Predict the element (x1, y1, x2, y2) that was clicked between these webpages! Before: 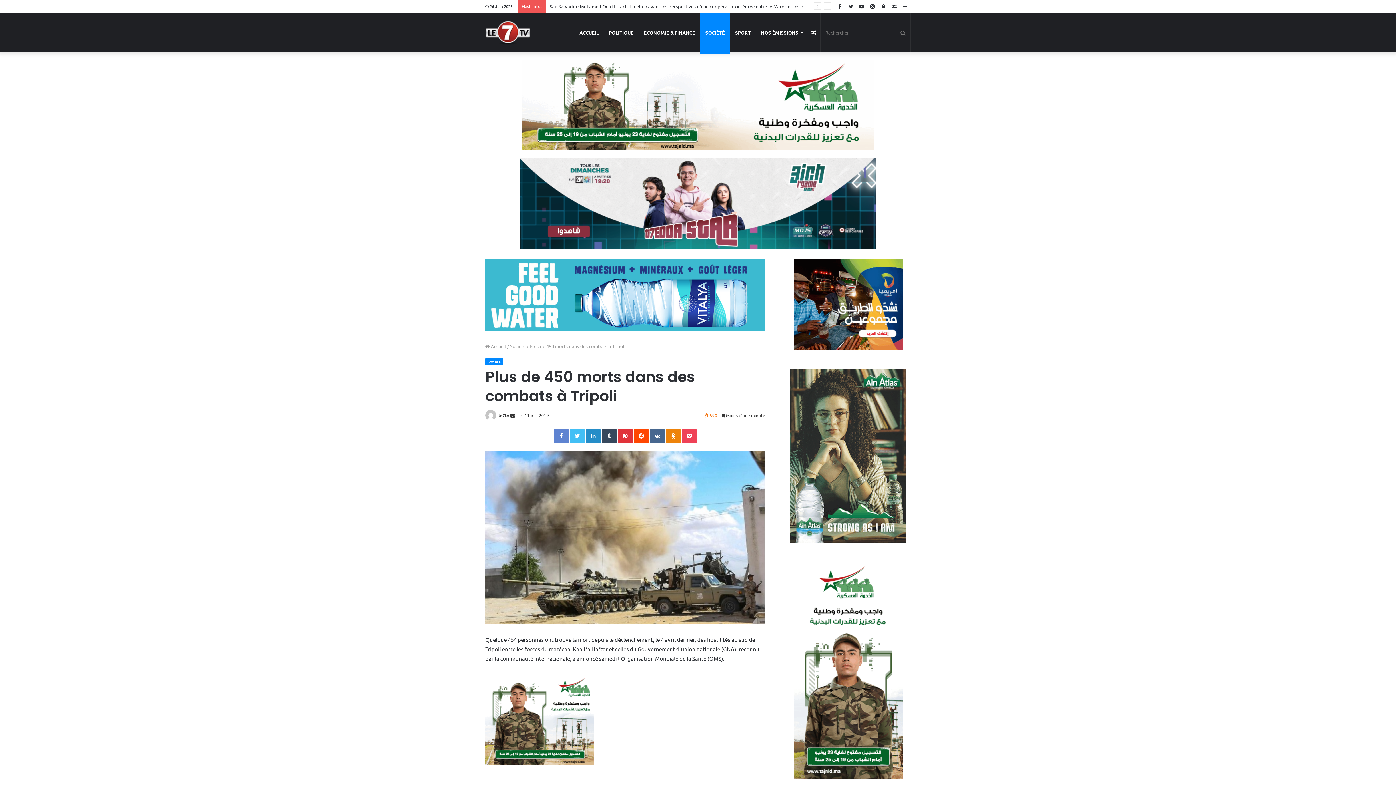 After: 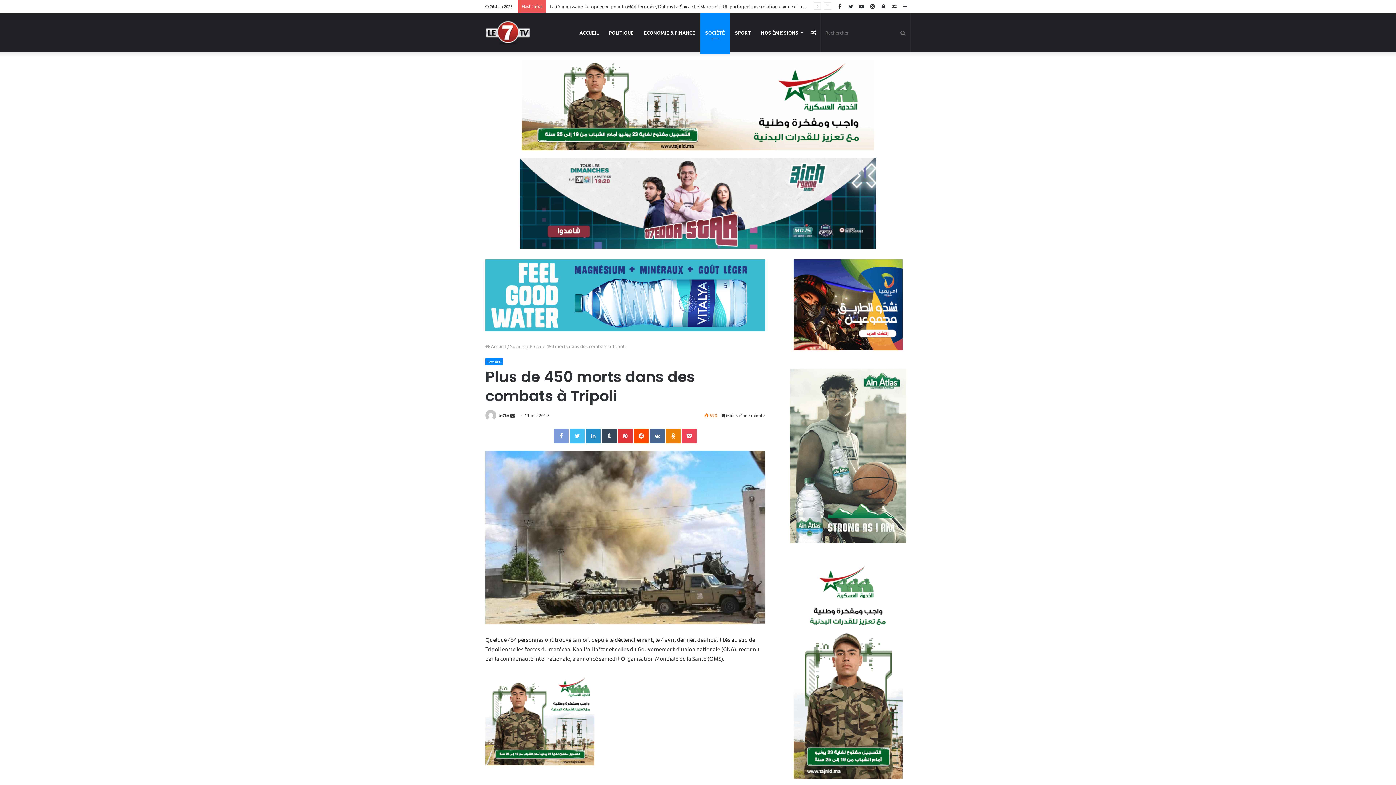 Action: bbox: (554, 429, 568, 443) label: Facebook